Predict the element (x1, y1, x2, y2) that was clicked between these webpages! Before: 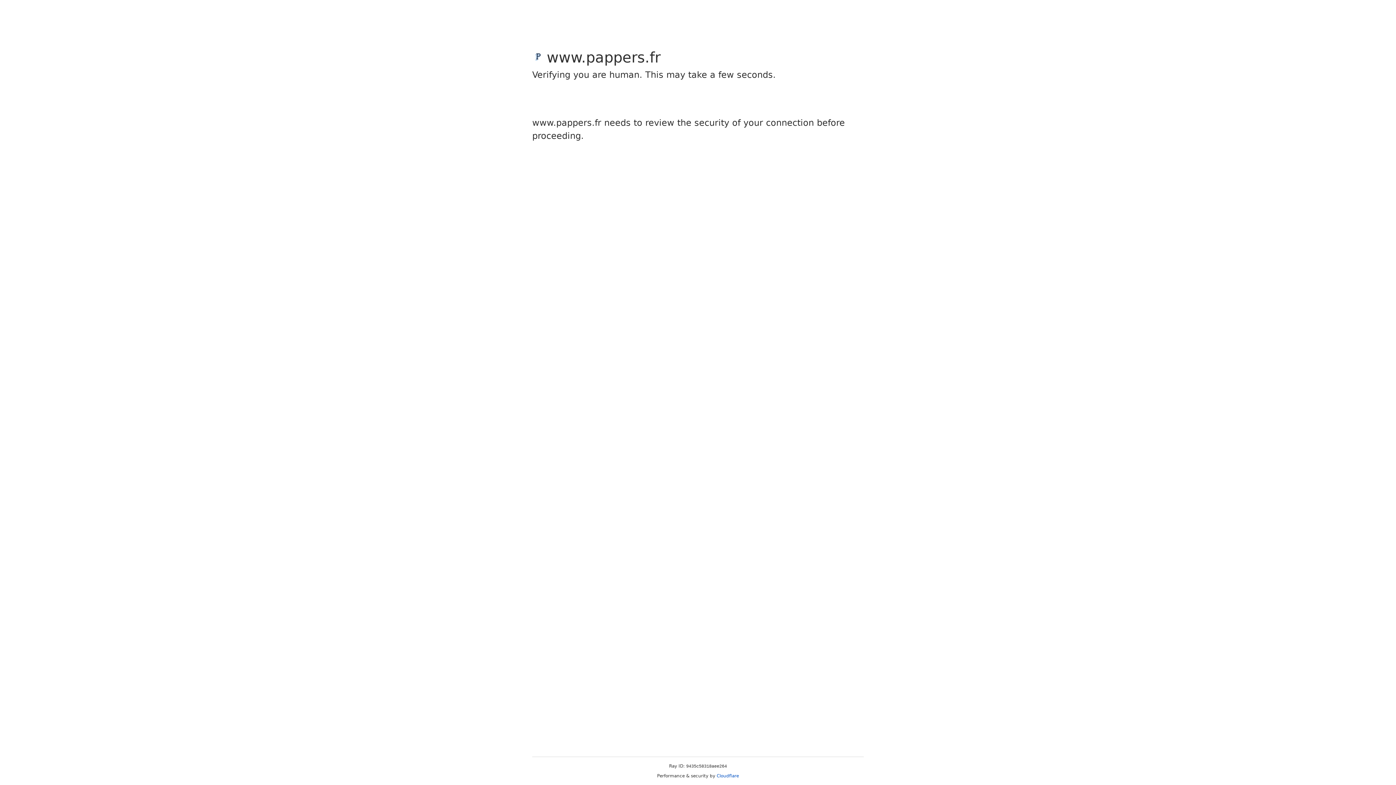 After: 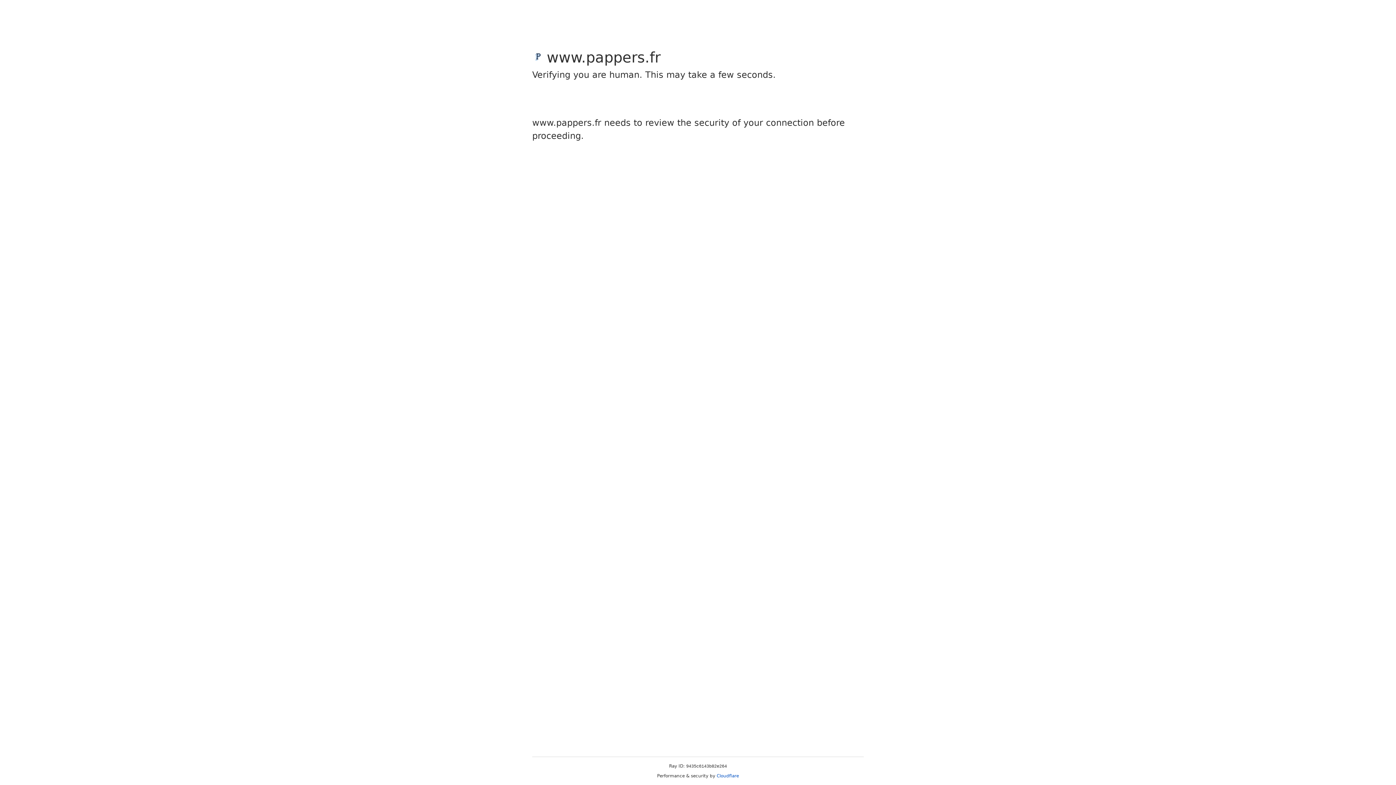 Action: bbox: (716, 773, 739, 778) label: Cloudflare